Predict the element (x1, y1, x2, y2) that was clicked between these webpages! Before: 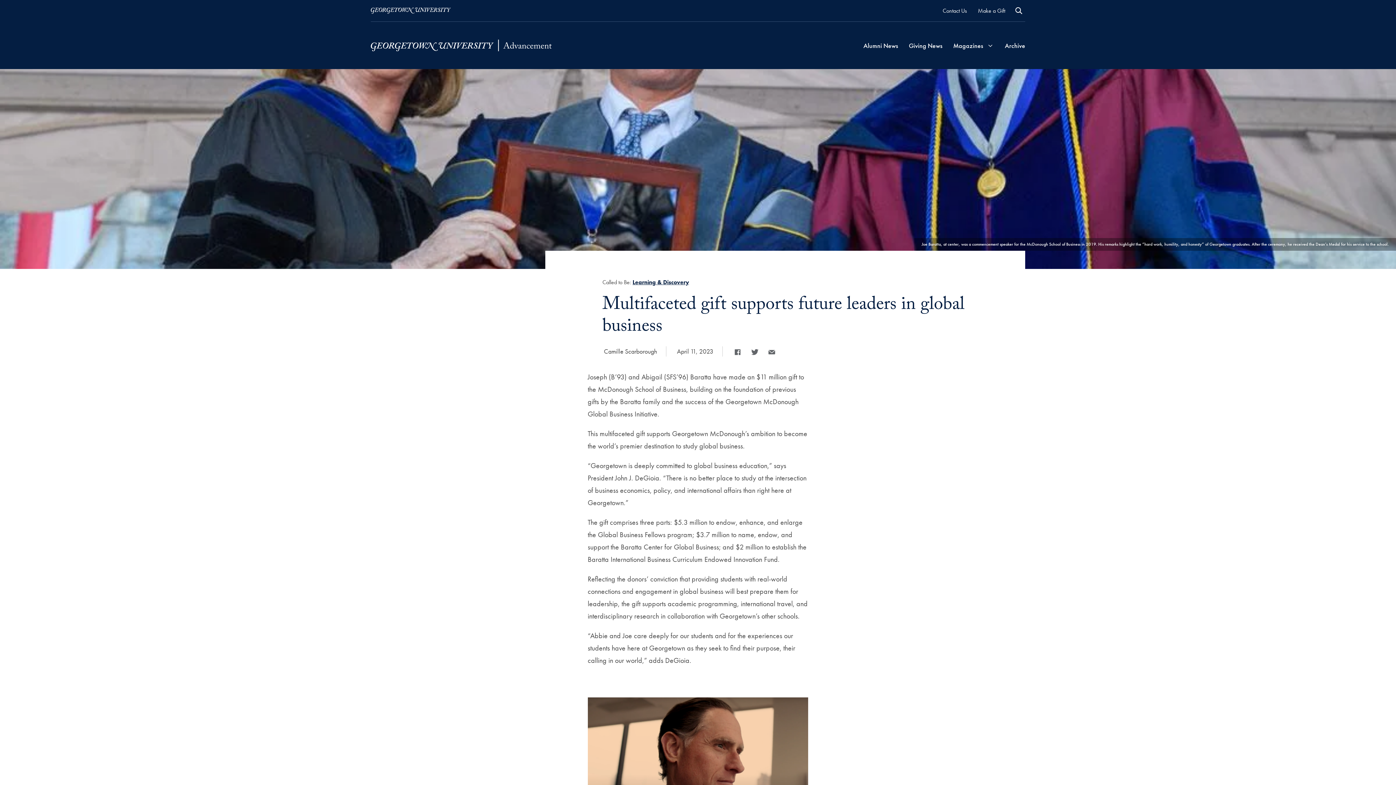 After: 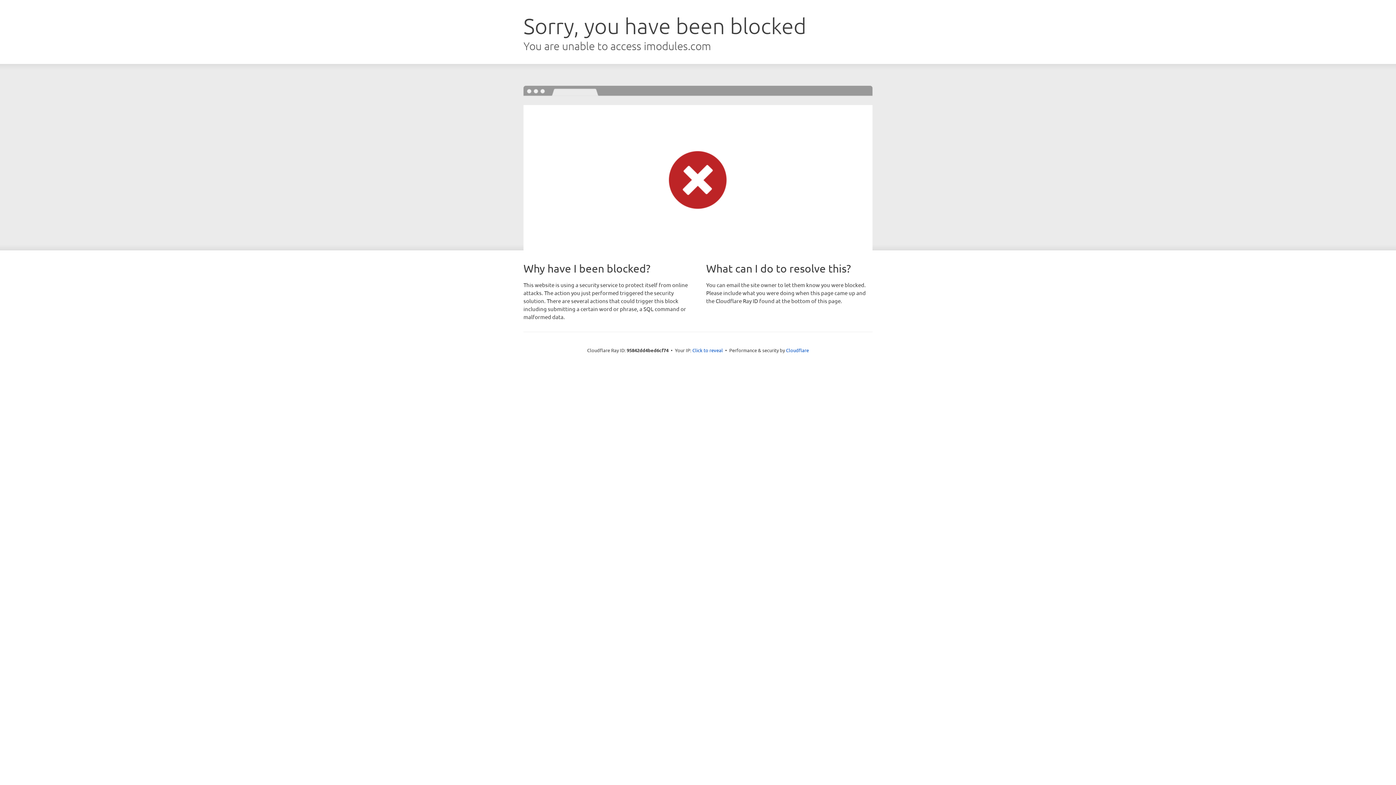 Action: bbox: (978, 5, 1005, 15) label: Make a Gift